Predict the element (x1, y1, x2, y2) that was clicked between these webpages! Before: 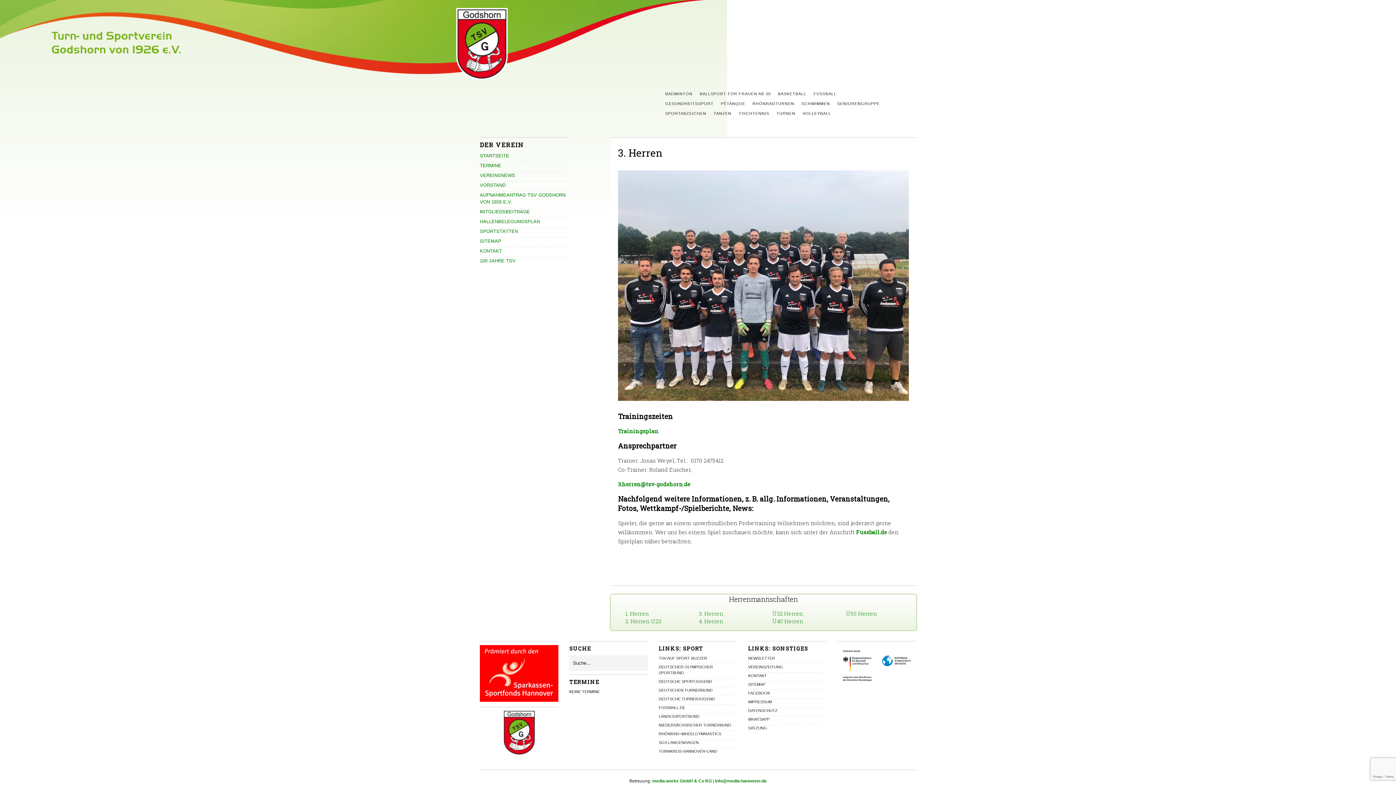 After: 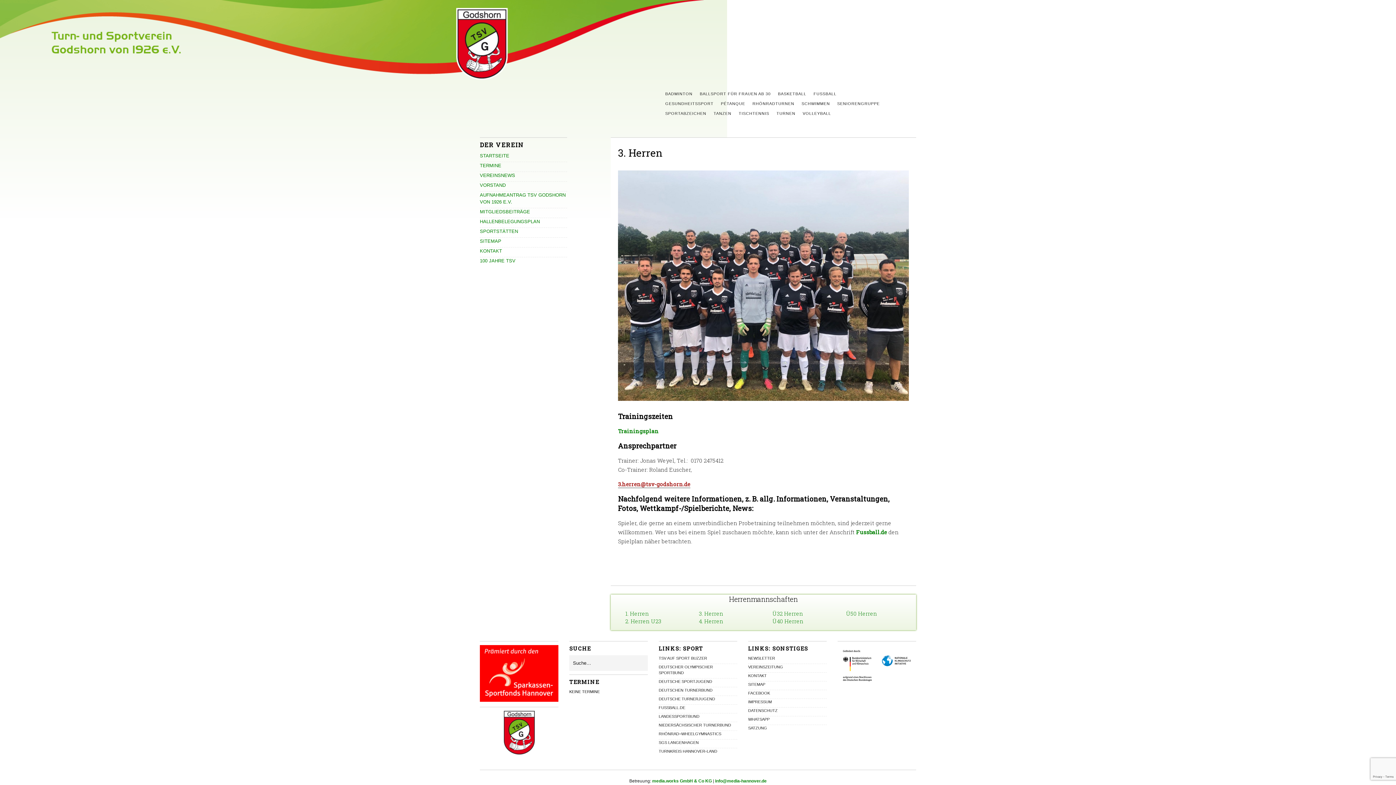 Action: label: 3.herren@tsv-godshorn.de bbox: (618, 480, 690, 487)